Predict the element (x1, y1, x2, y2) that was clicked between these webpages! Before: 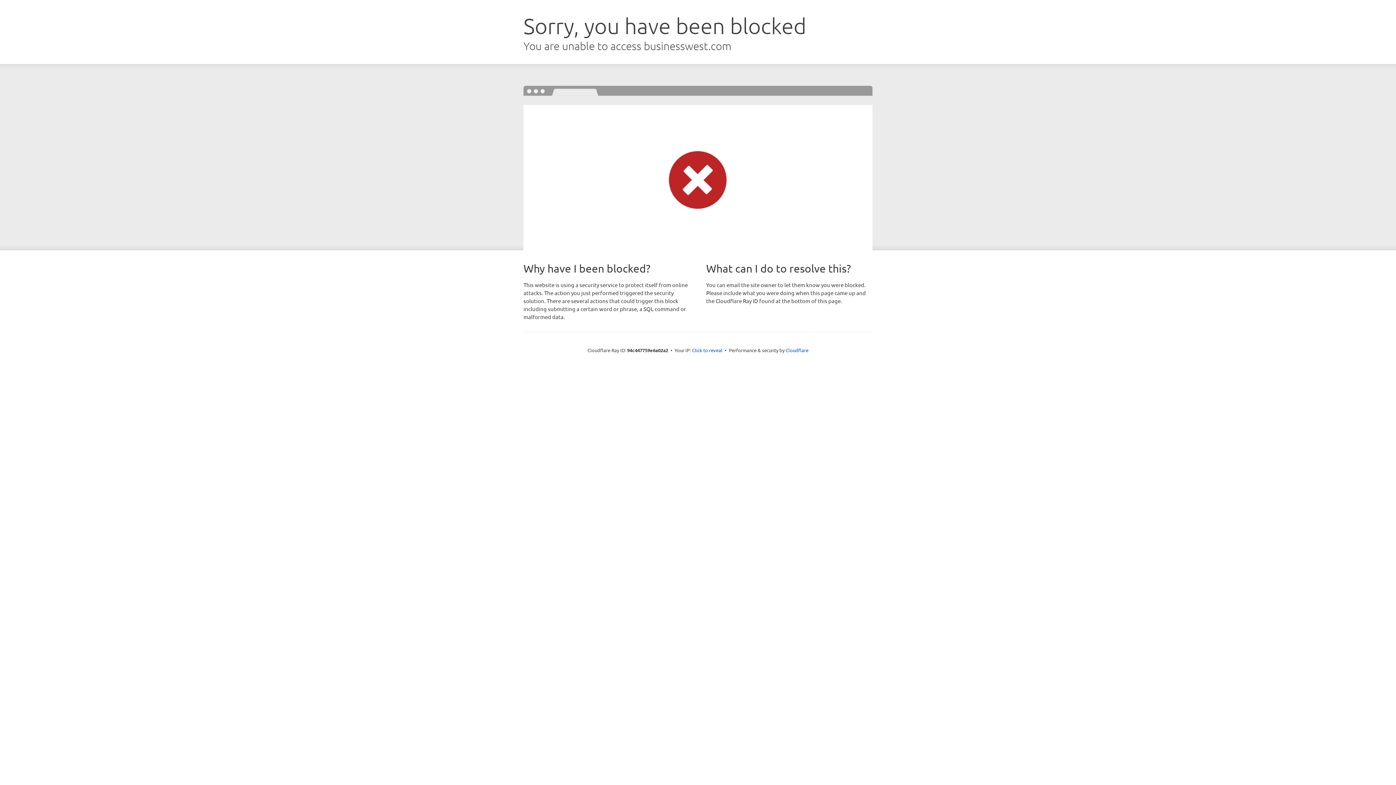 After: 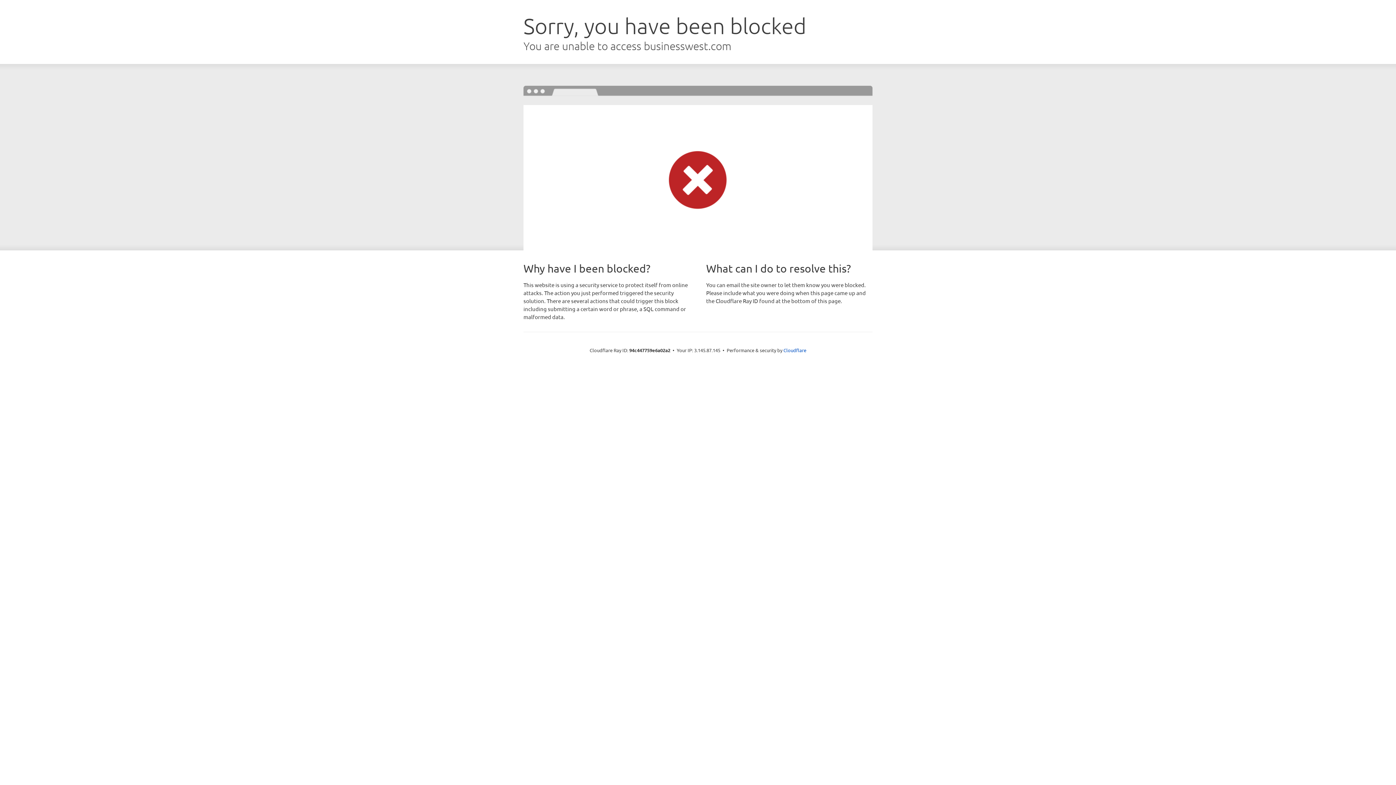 Action: label: Click to reveal bbox: (692, 346, 722, 353)